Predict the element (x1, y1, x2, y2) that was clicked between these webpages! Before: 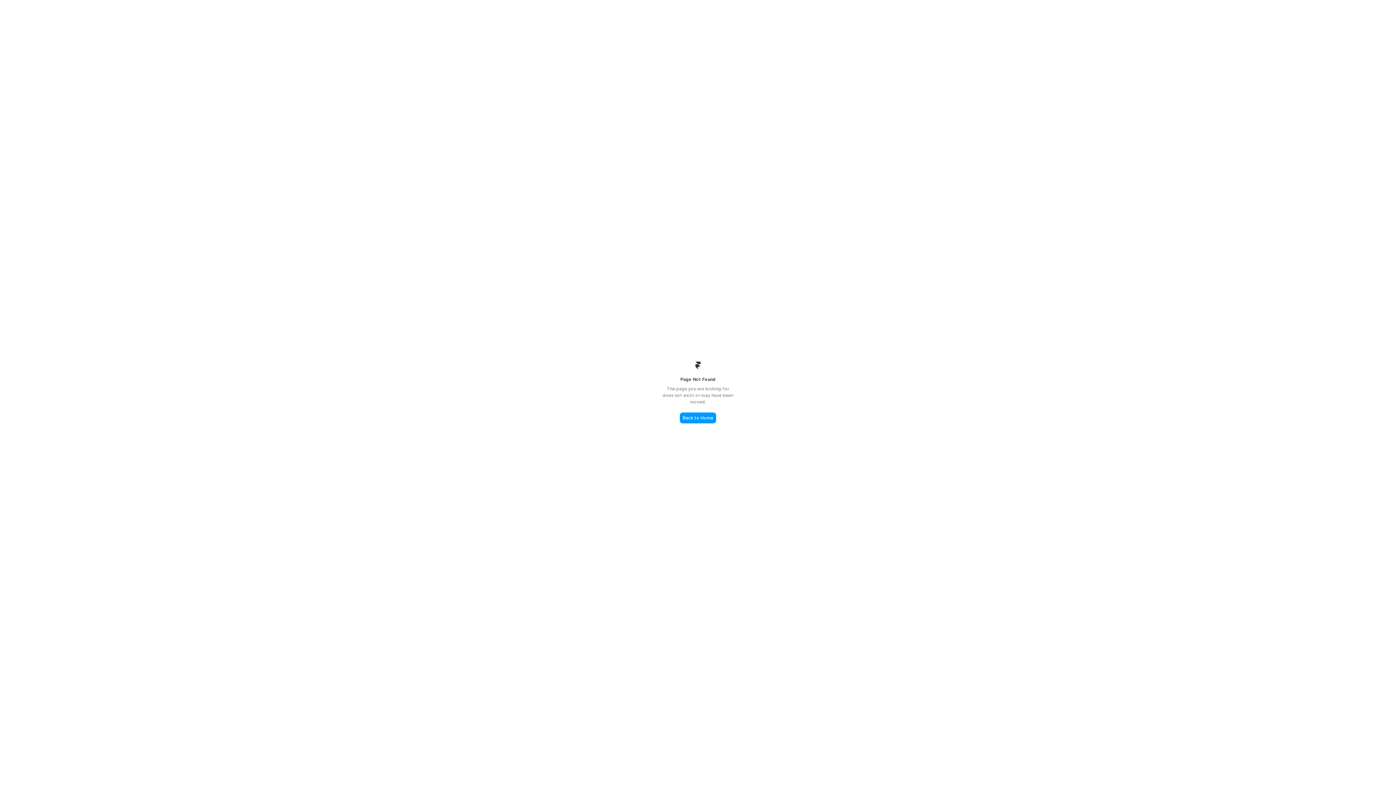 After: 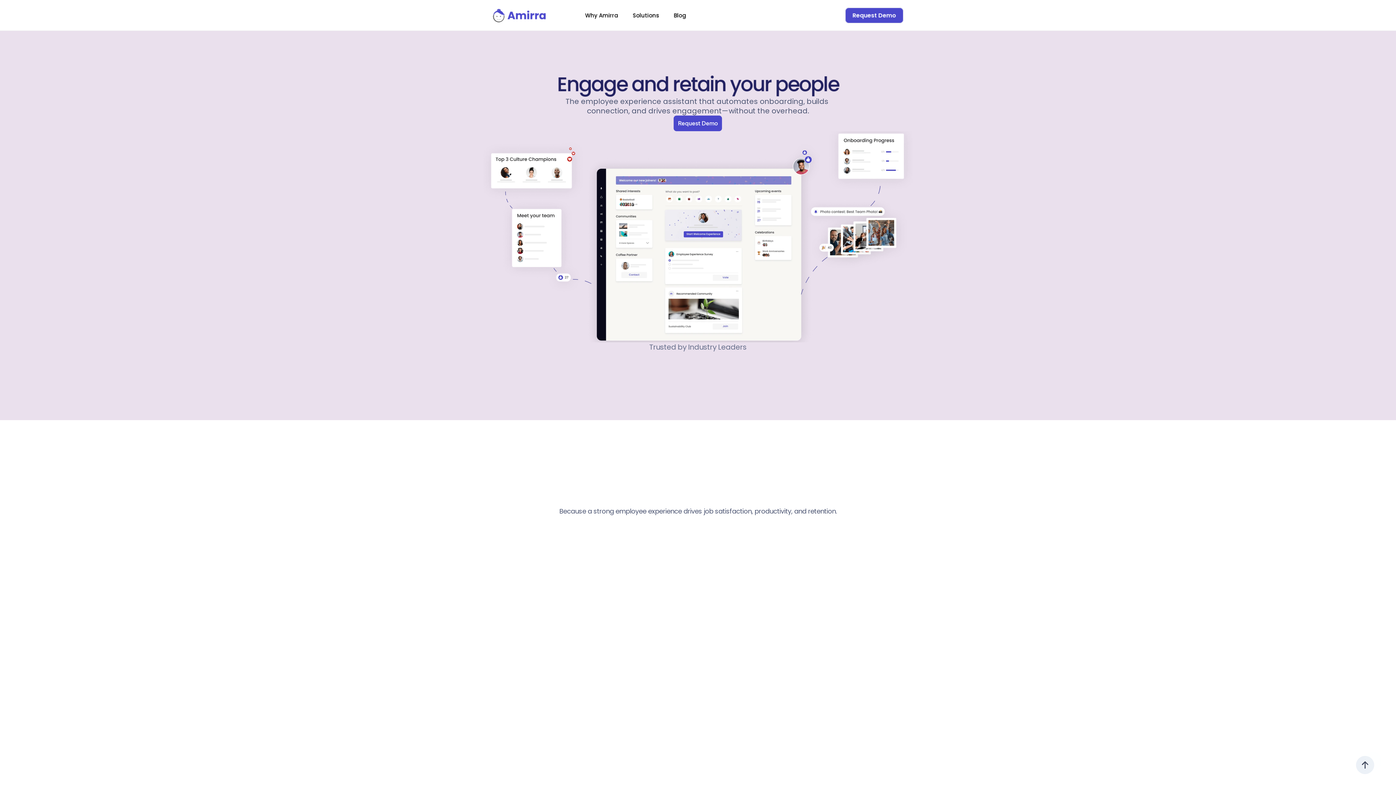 Action: label: Back to Home bbox: (680, 412, 716, 423)